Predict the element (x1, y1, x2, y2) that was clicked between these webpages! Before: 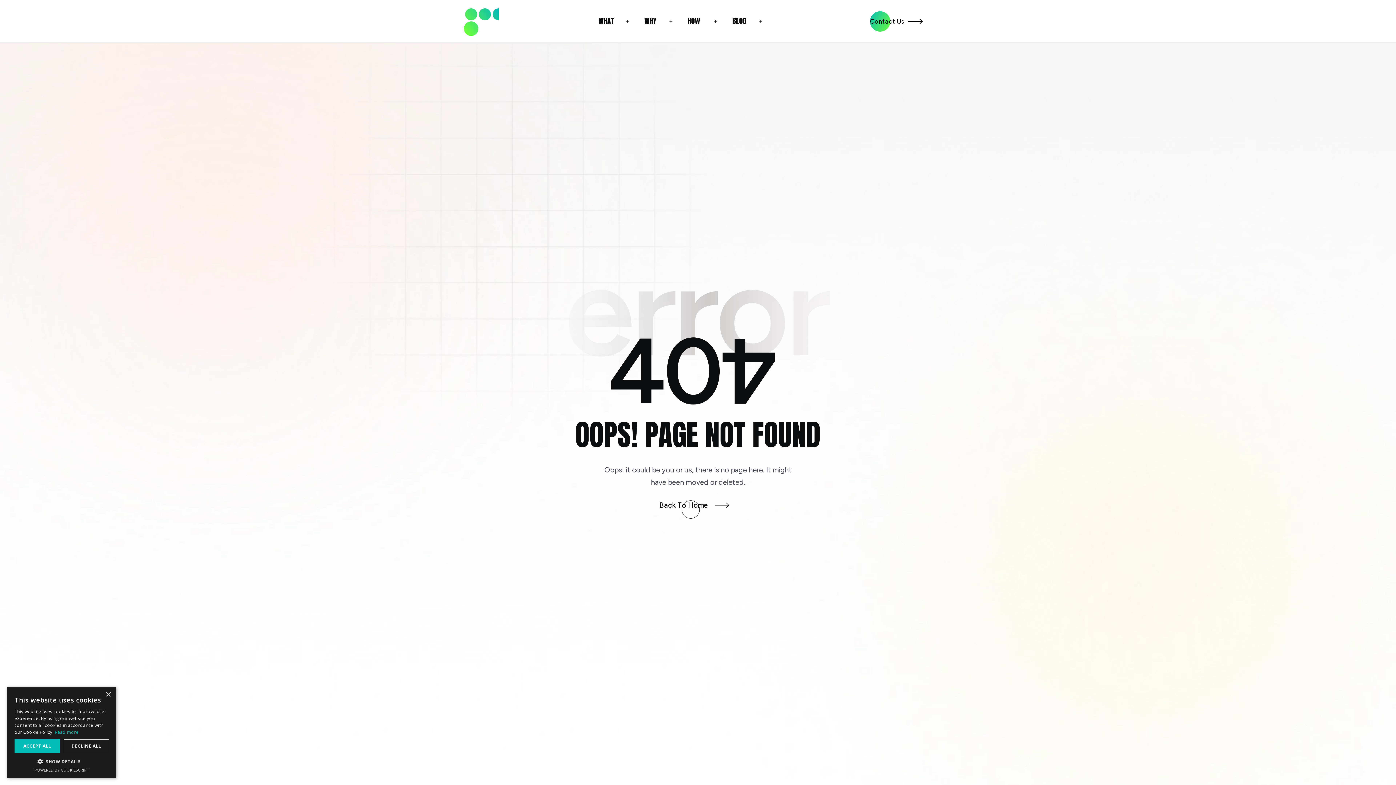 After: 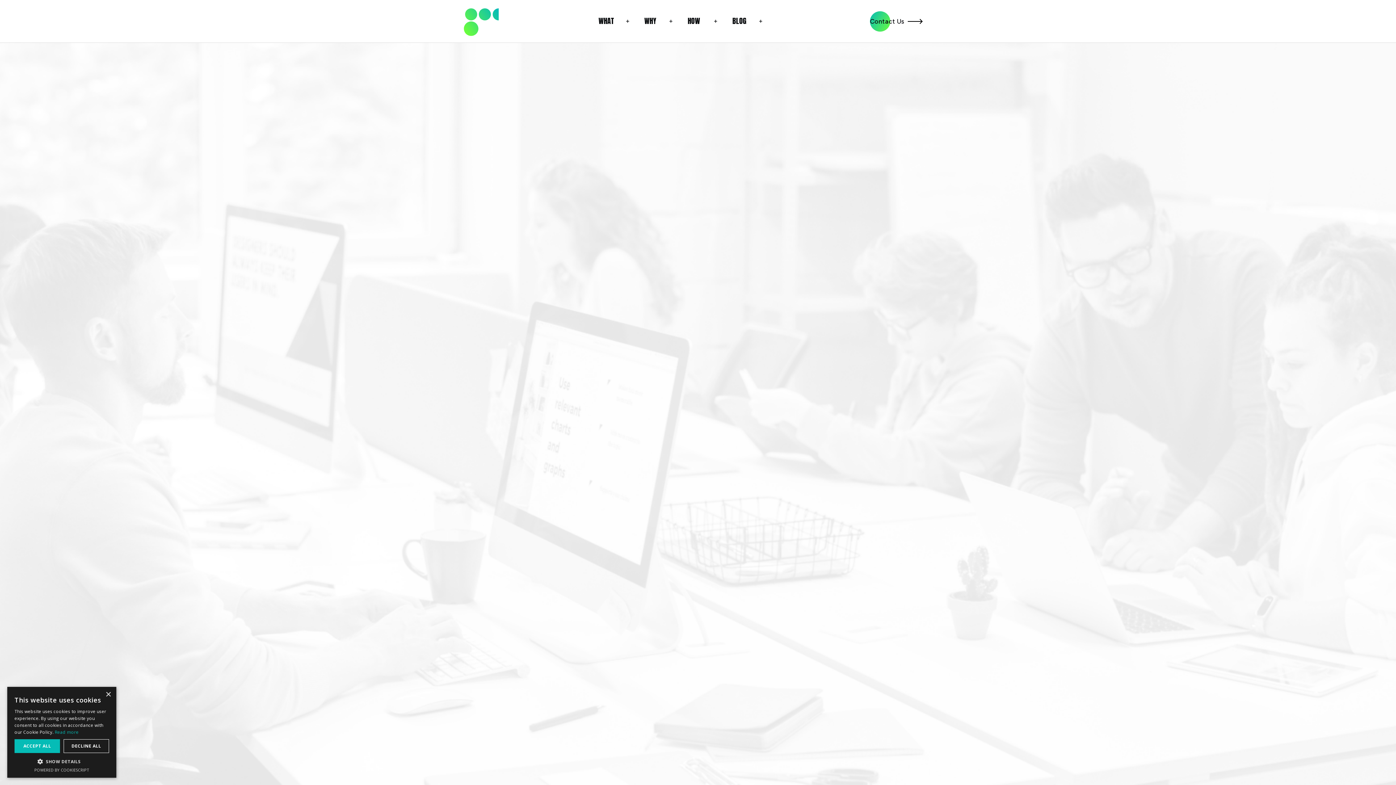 Action: label: Back To Home bbox: (556, 495, 839, 515)